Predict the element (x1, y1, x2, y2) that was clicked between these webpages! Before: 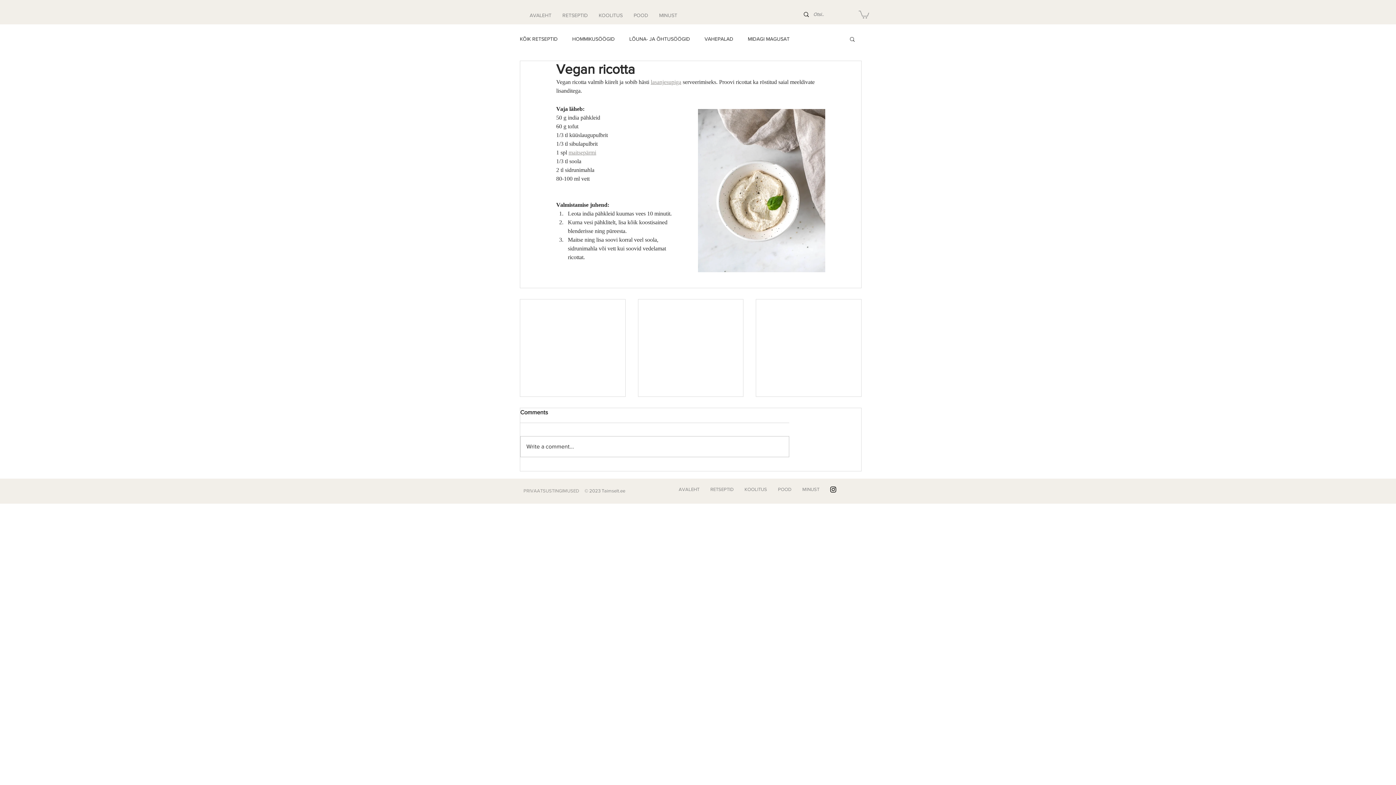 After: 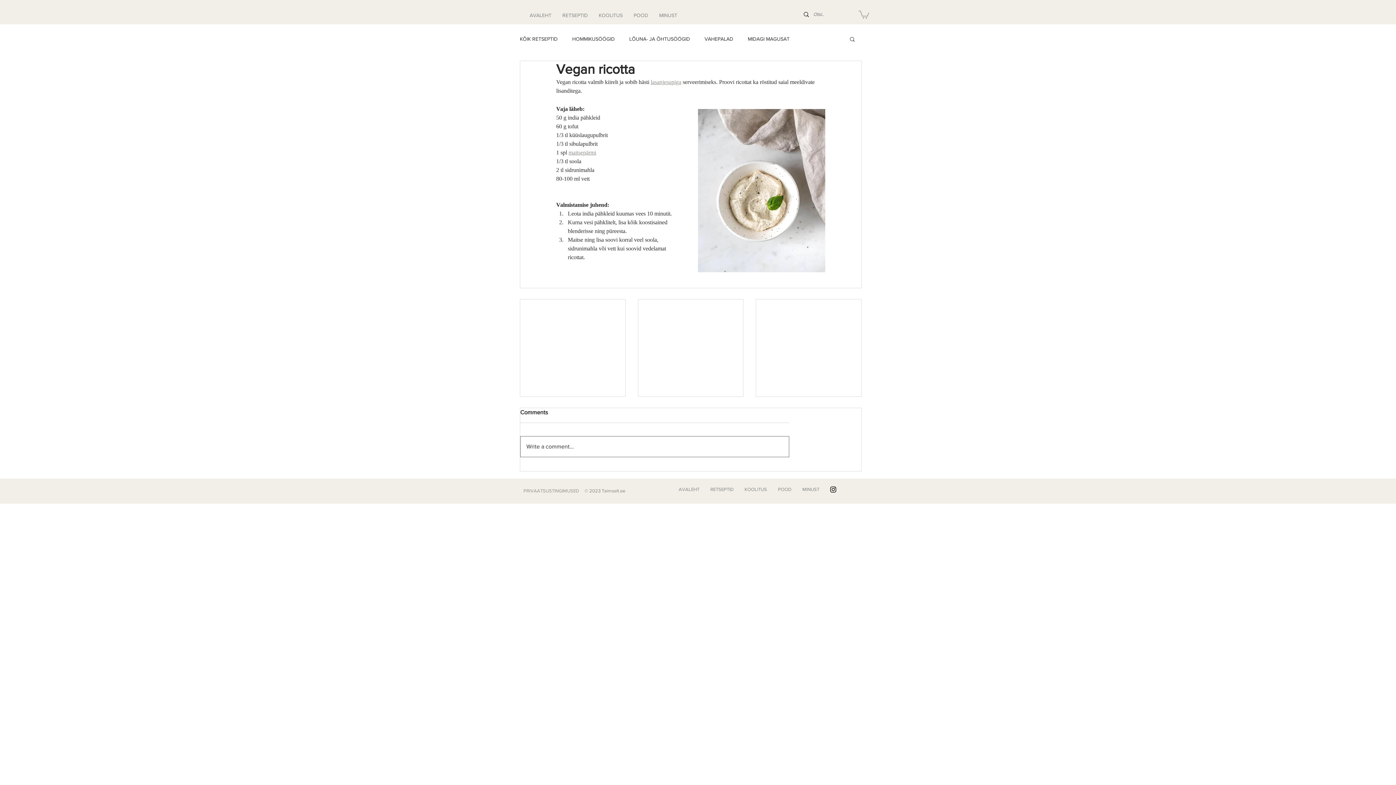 Action: bbox: (520, 436, 789, 457) label: Write a comment...